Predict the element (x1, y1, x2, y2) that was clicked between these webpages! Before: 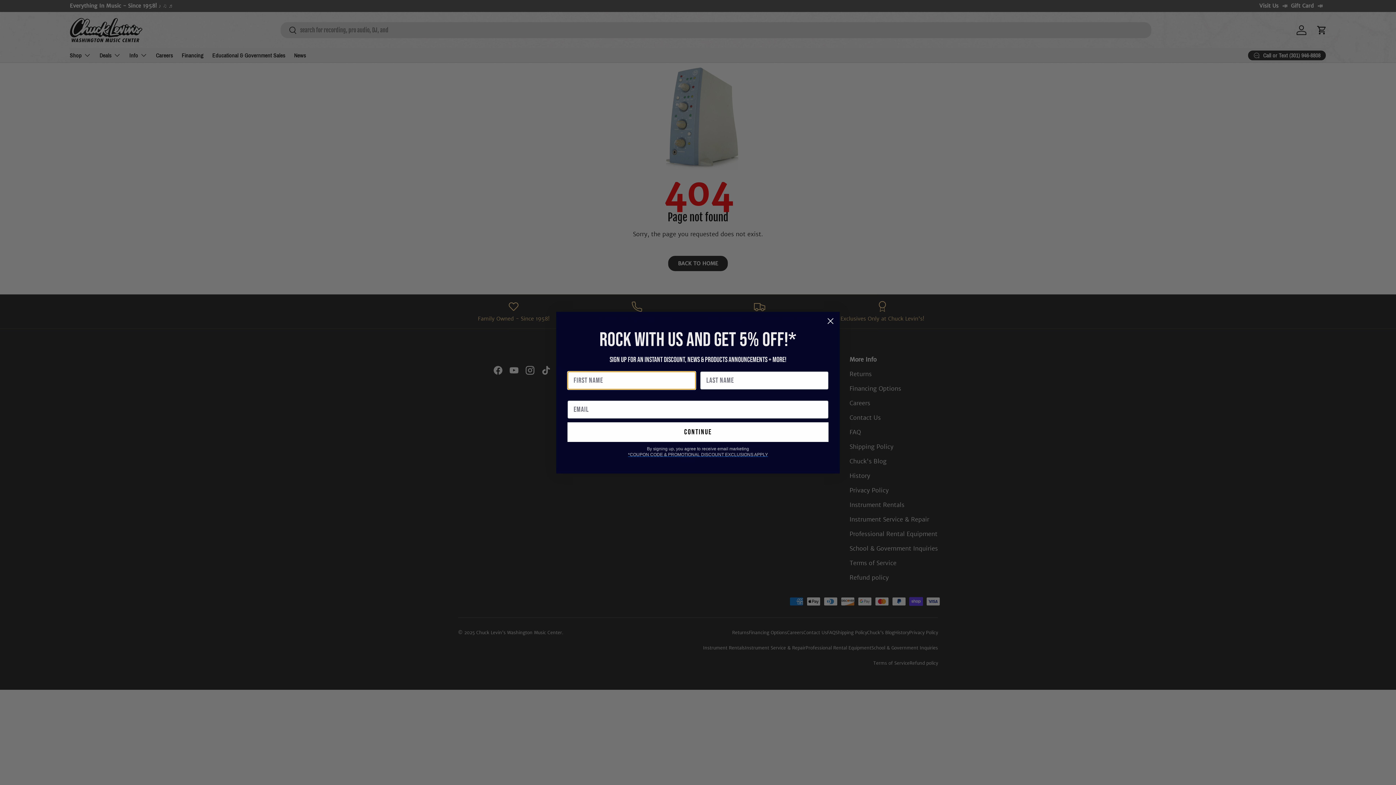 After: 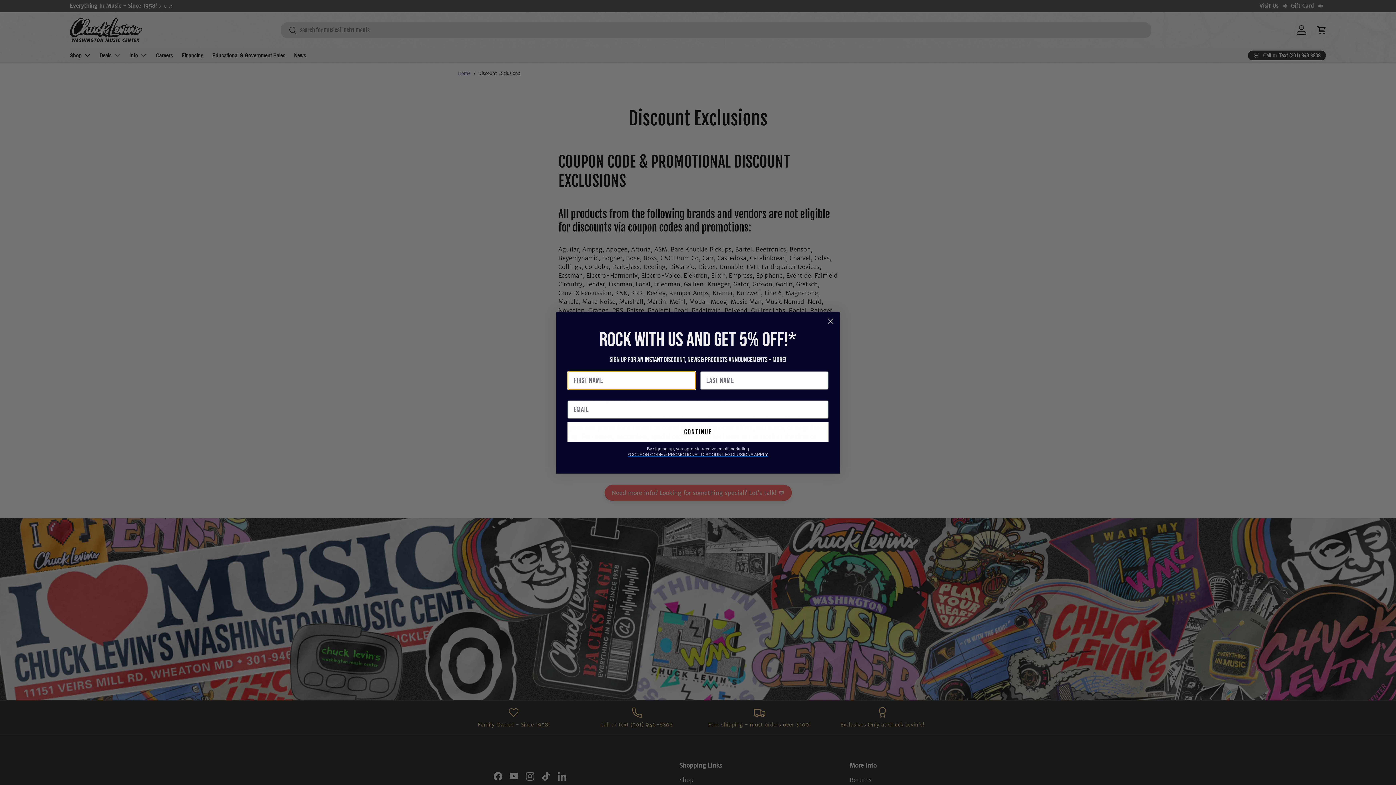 Action: label: *COUPON CODE & PROMOTIONAL DISCOUNT EXCLUSIONS APPLY bbox: (628, 451, 768, 457)